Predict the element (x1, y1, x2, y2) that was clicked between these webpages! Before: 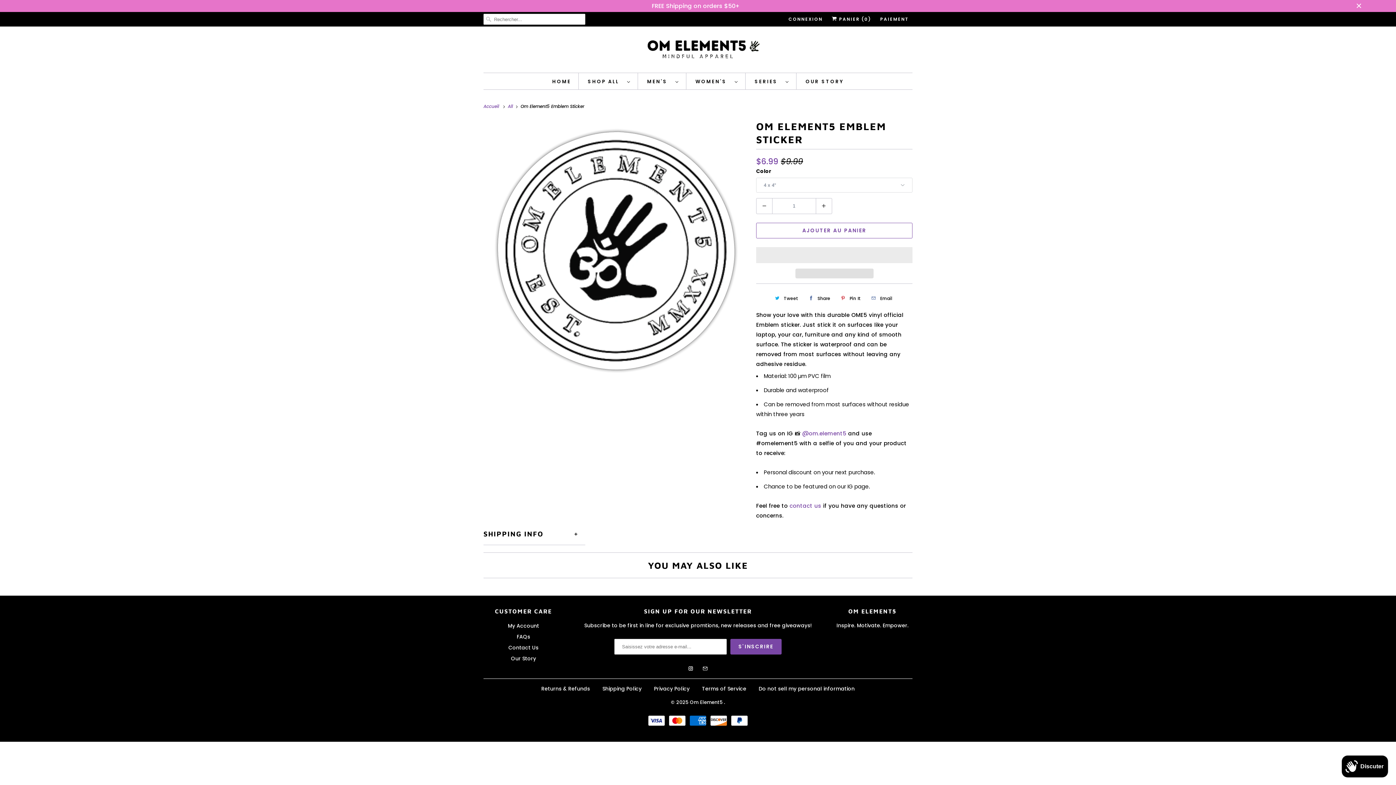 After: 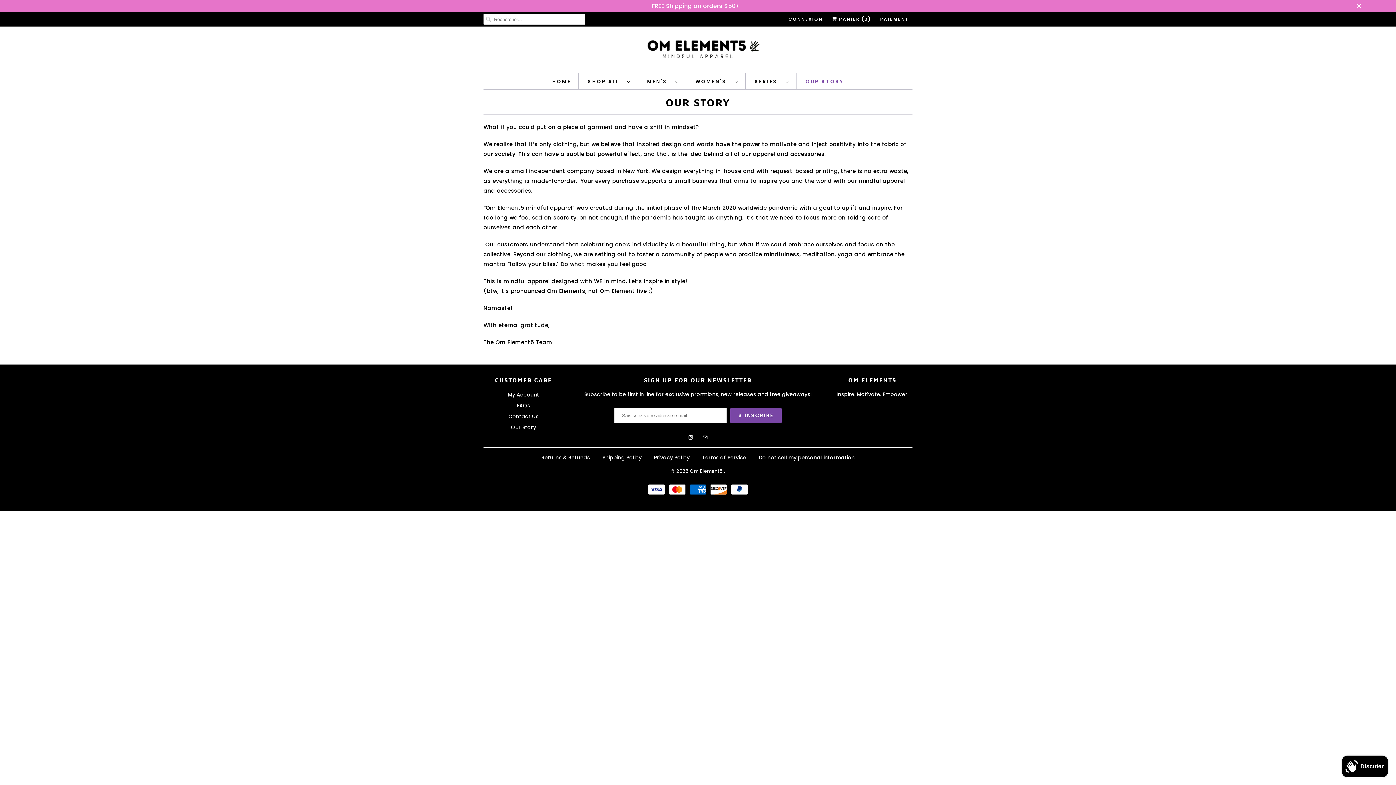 Action: label: Our Story bbox: (511, 655, 536, 662)